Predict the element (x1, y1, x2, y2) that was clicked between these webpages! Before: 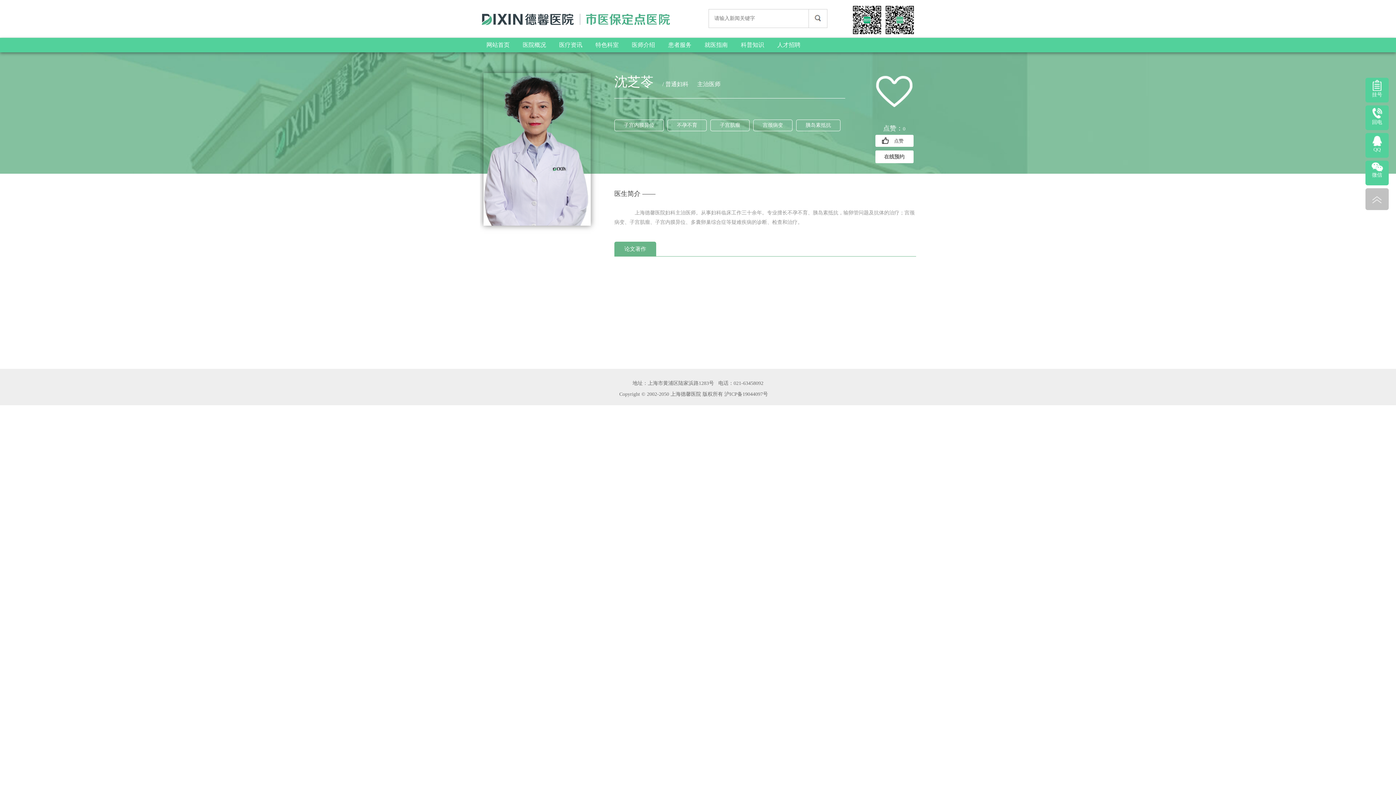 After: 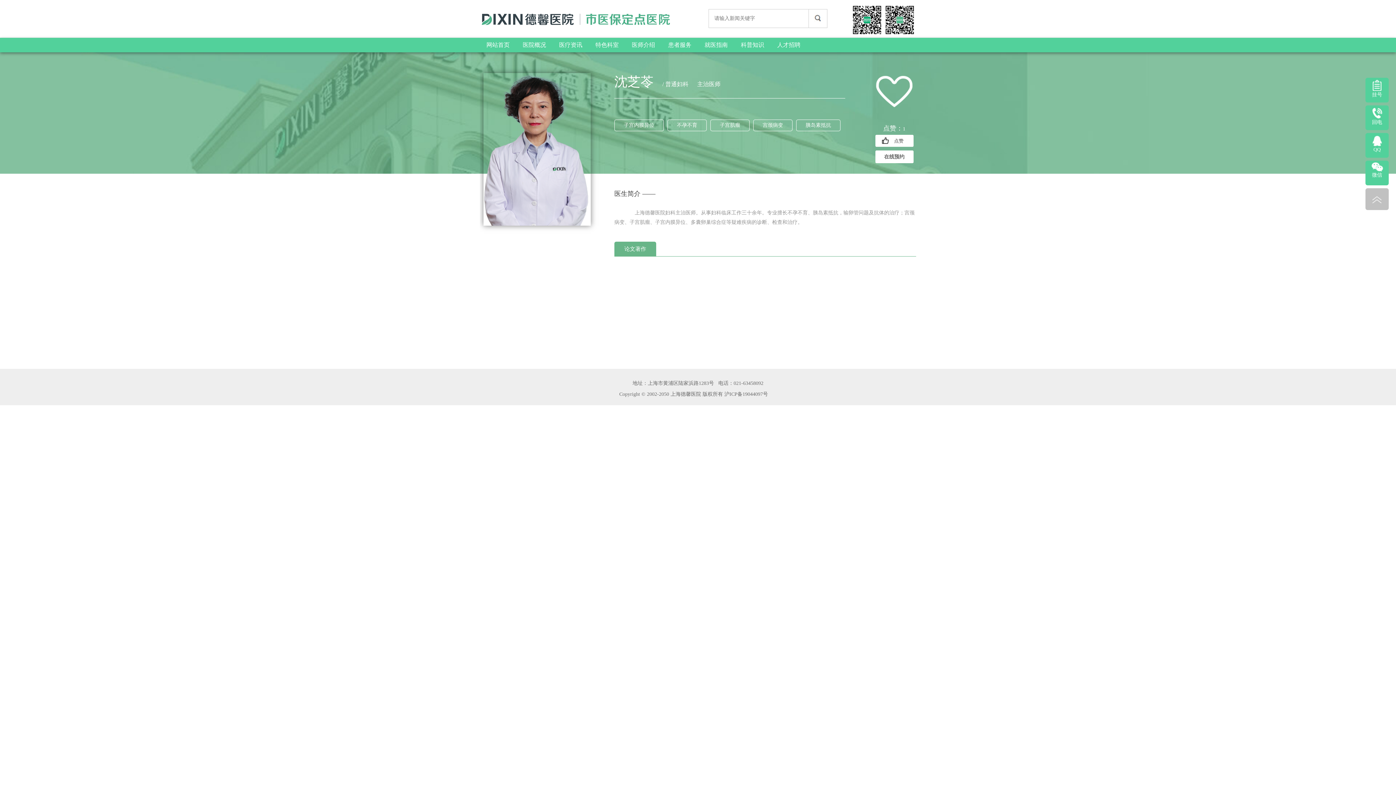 Action: bbox: (875, 134, 913, 146) label: 点赞